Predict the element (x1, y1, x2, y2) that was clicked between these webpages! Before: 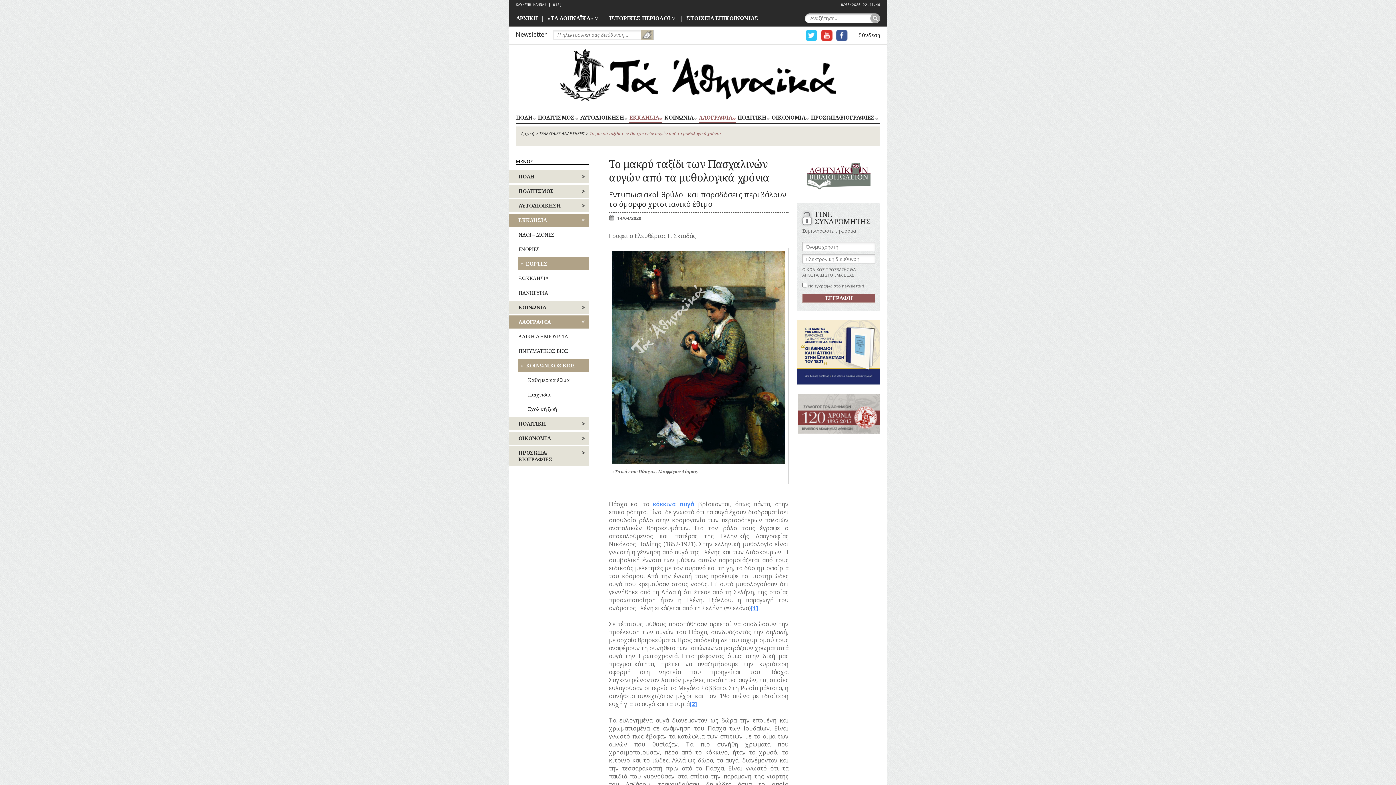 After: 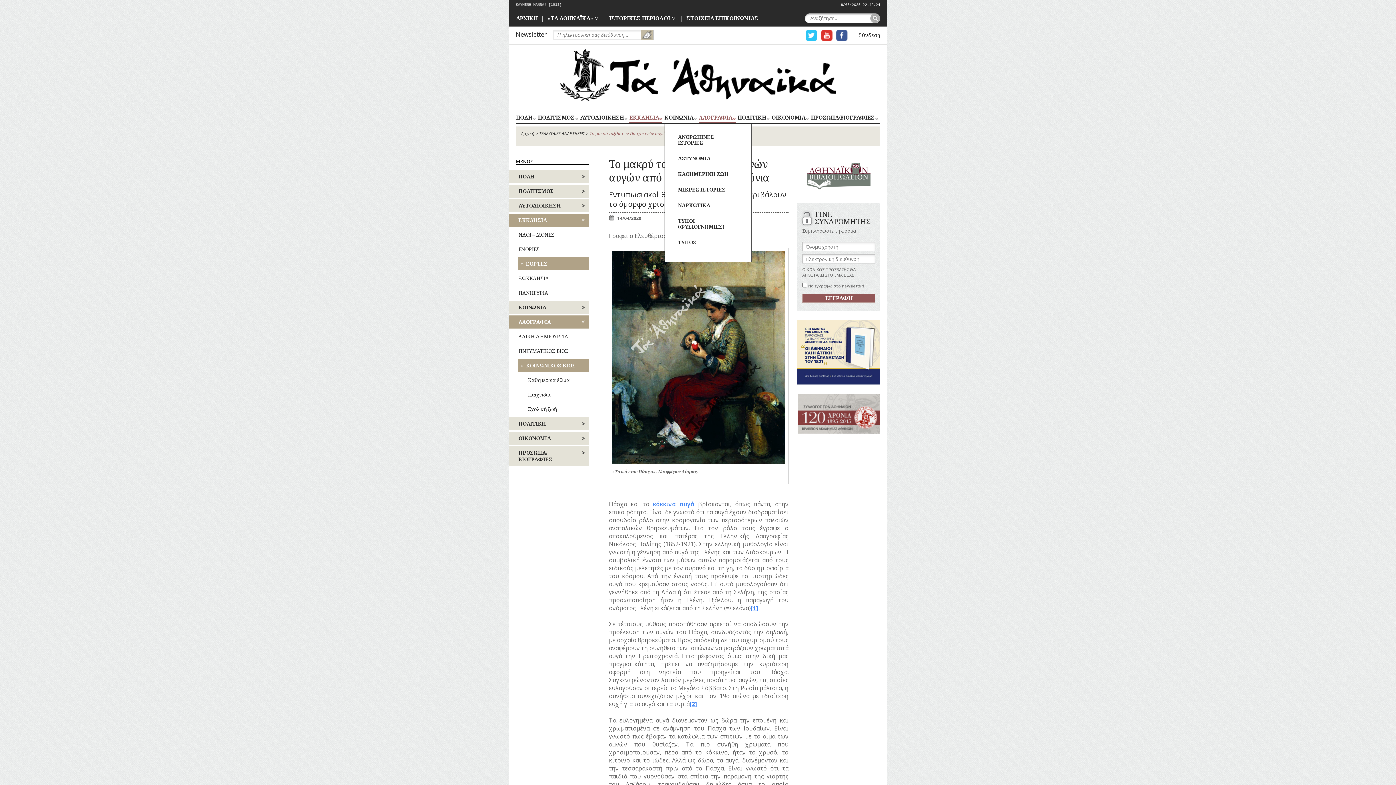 Action: bbox: (664, 114, 697, 123) label: ΚΟΙΝΩΝΙΑ